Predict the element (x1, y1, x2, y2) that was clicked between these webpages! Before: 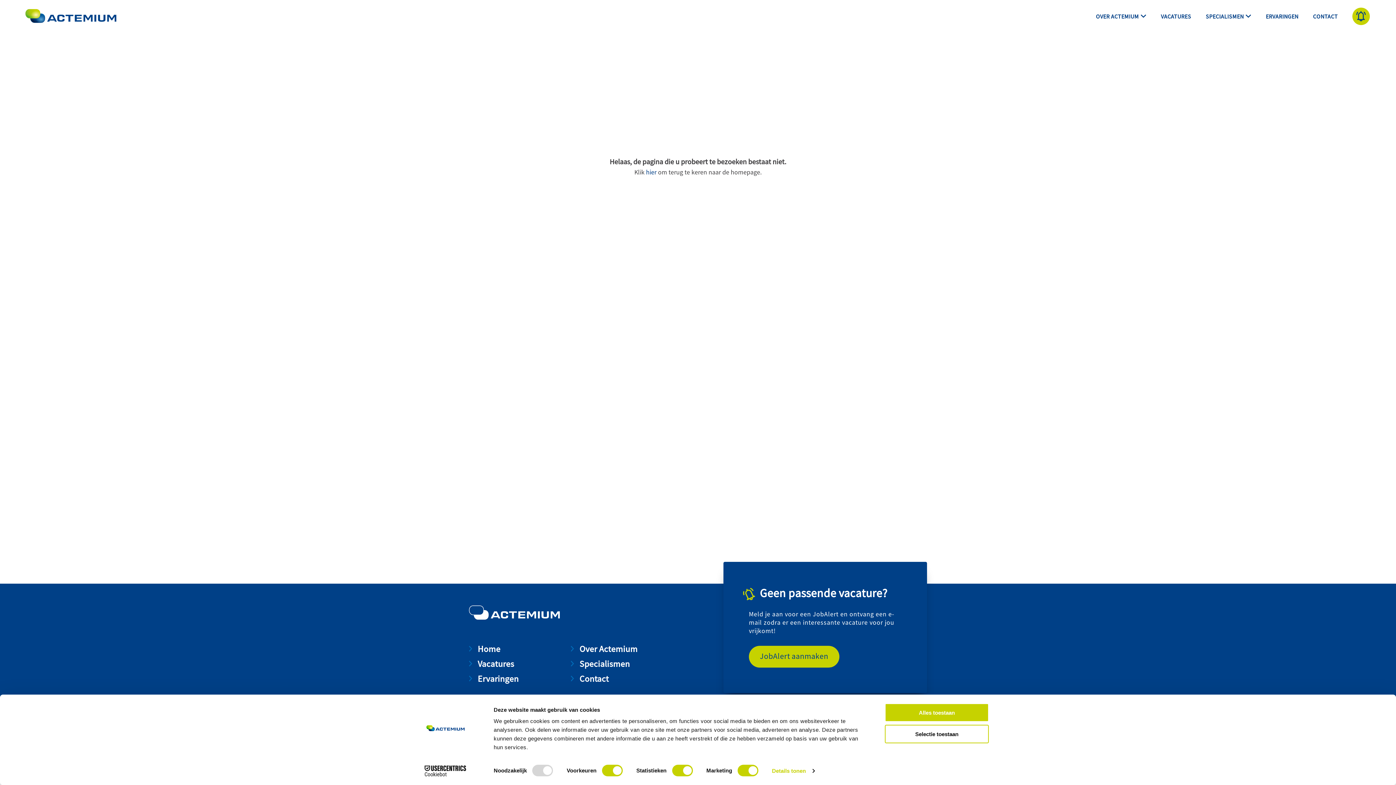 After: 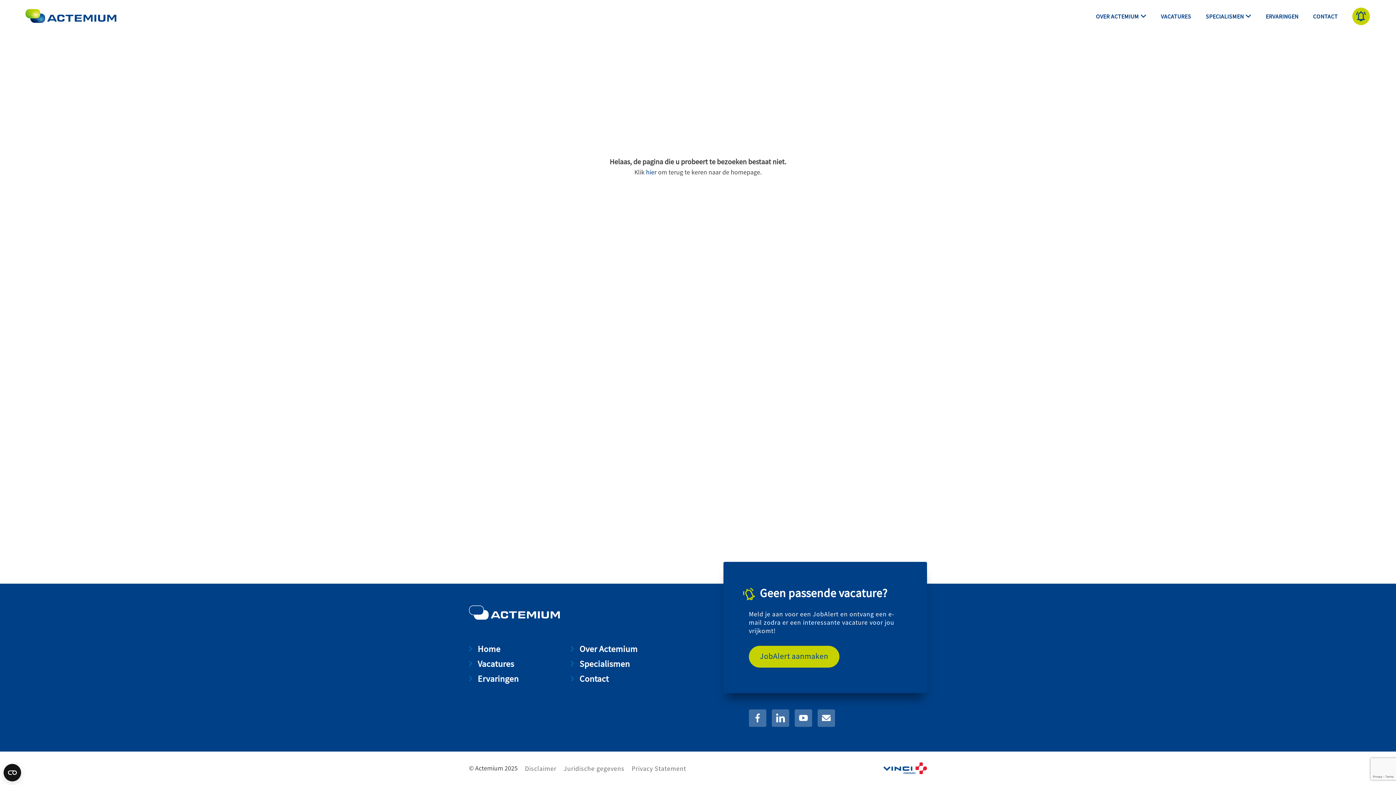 Action: bbox: (885, 725, 989, 743) label: Selectie toestaan